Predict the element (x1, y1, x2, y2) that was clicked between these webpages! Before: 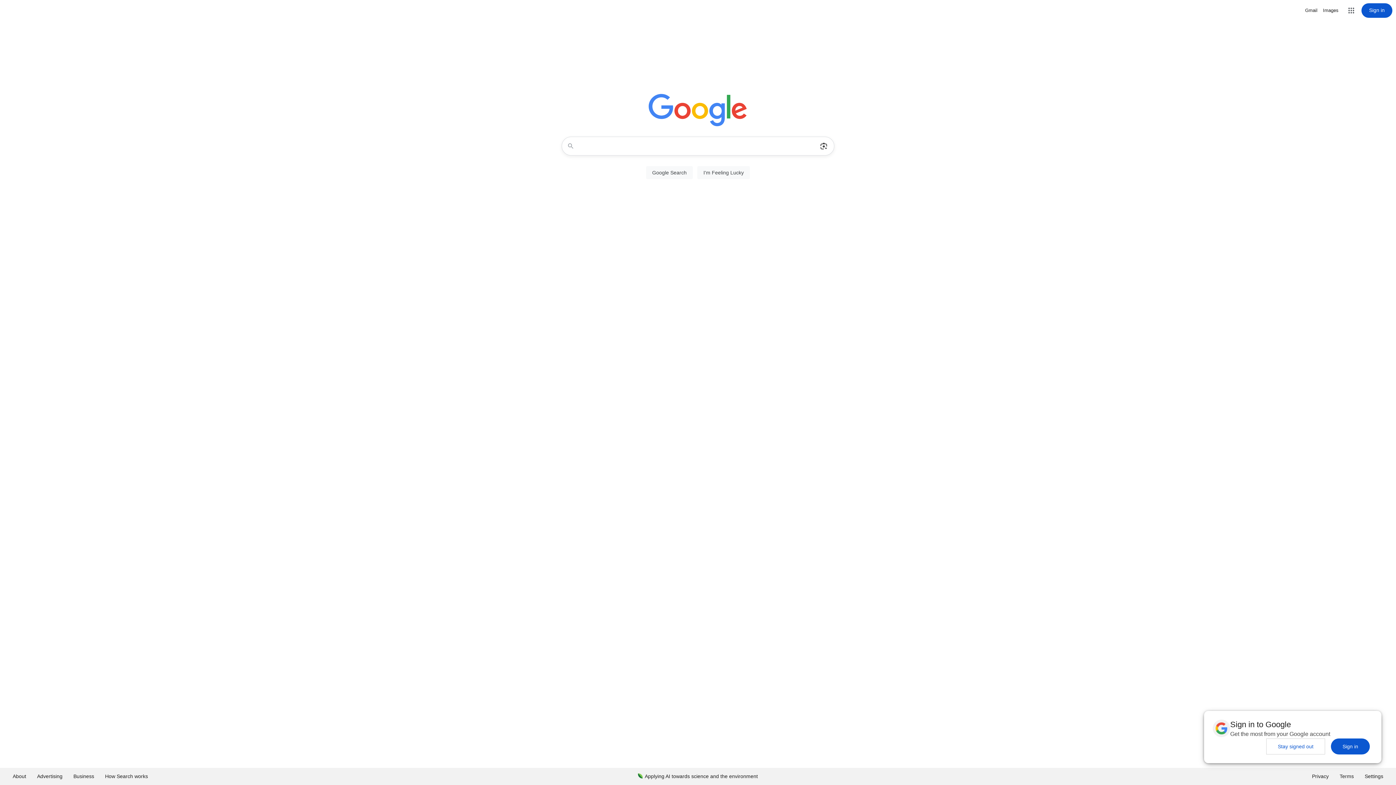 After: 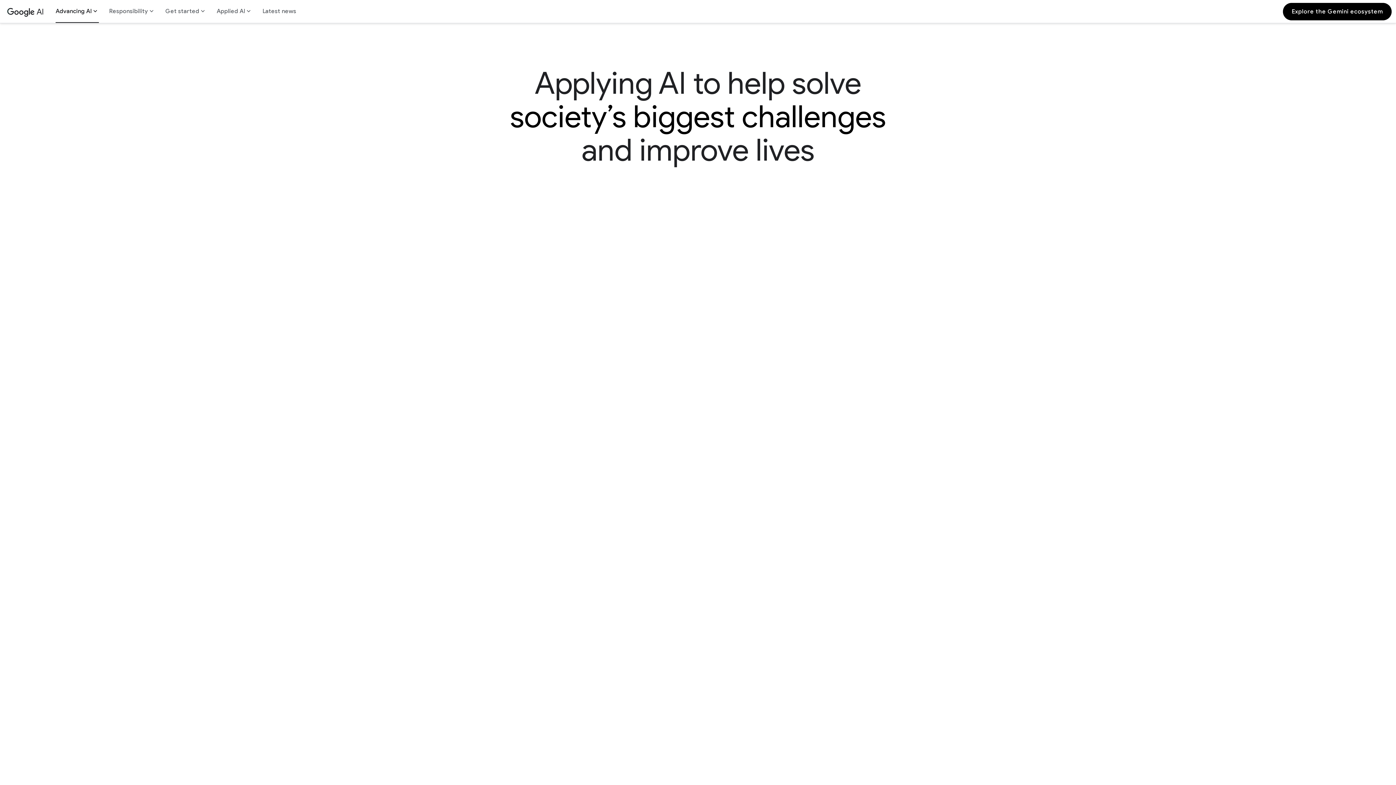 Action: bbox: (632, 768, 763, 785) label: Applying AI towards science and the environment